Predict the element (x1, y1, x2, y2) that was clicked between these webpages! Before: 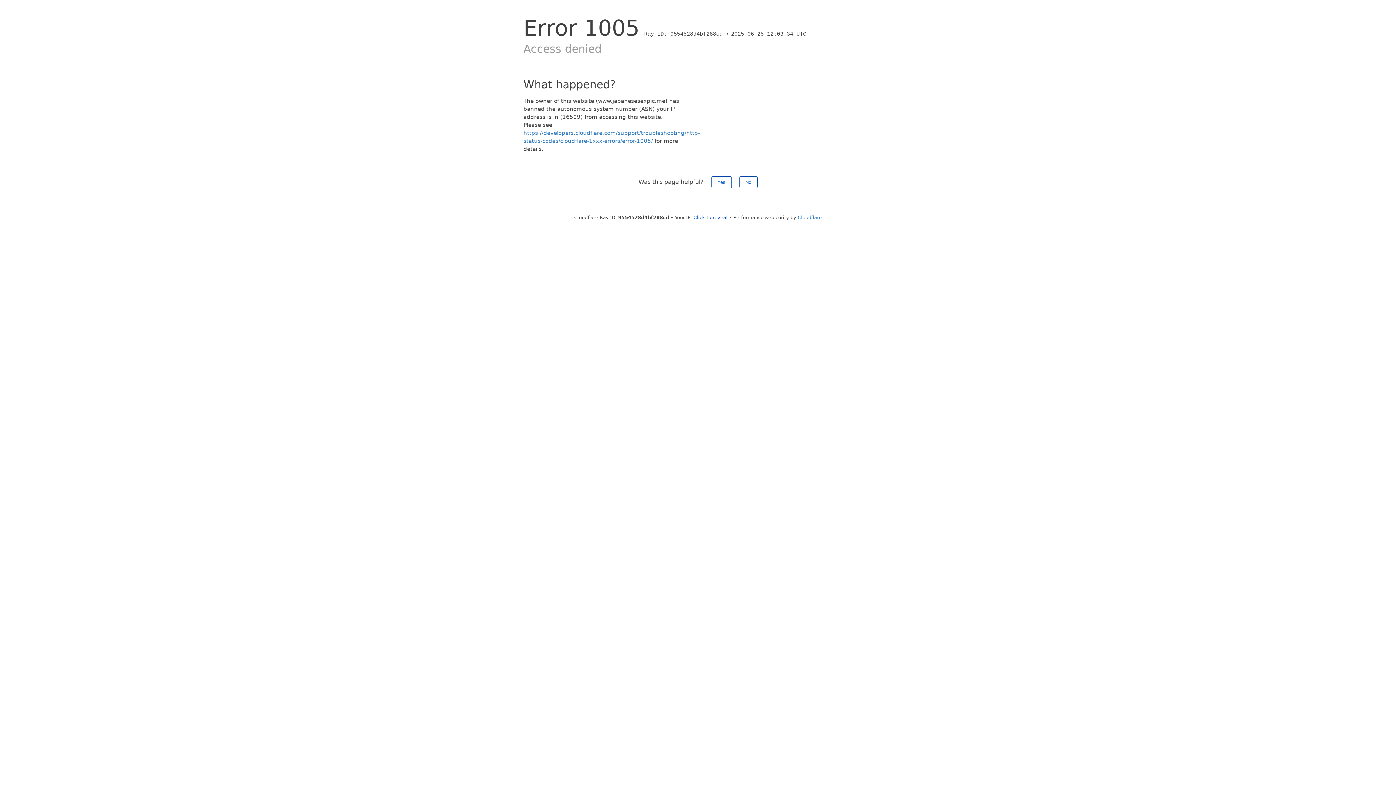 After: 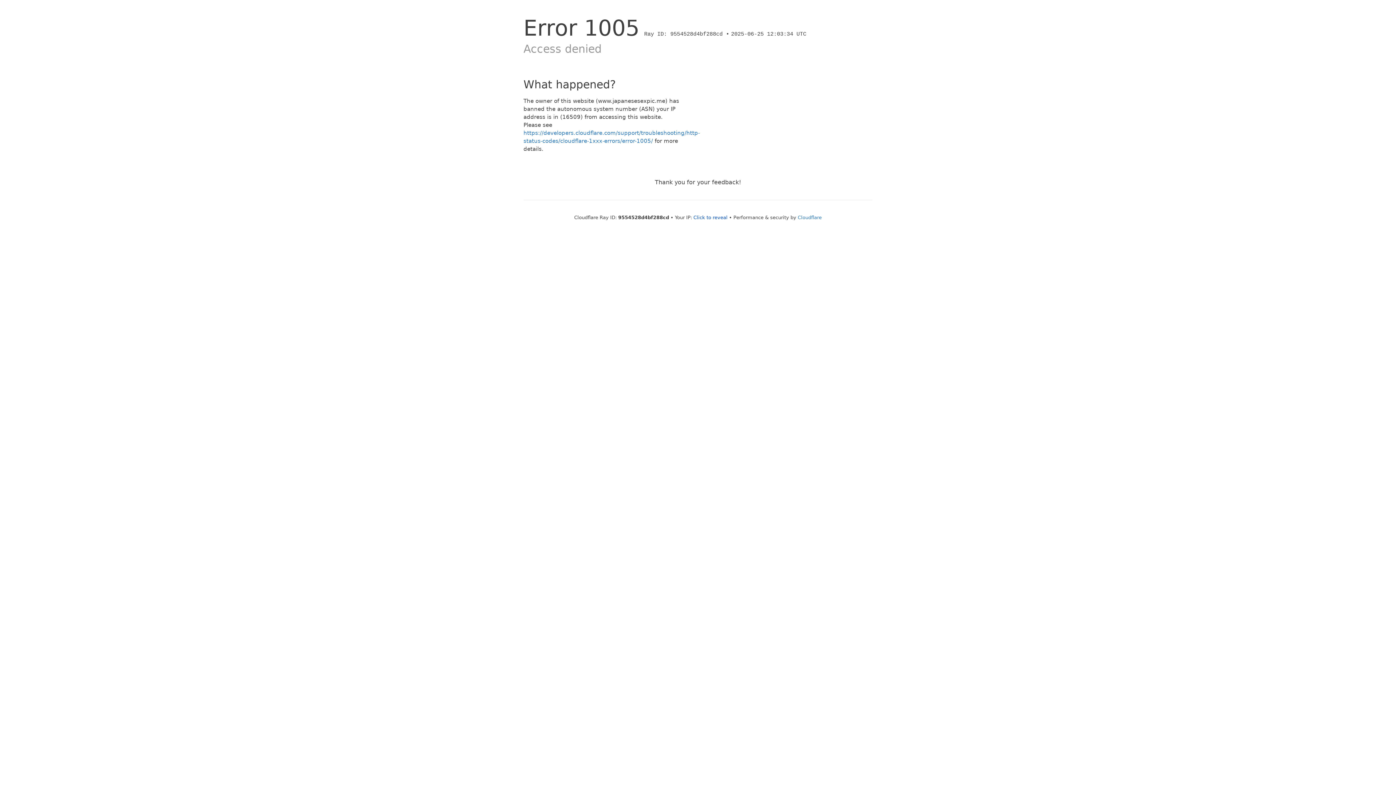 Action: bbox: (711, 176, 731, 188) label: Yes